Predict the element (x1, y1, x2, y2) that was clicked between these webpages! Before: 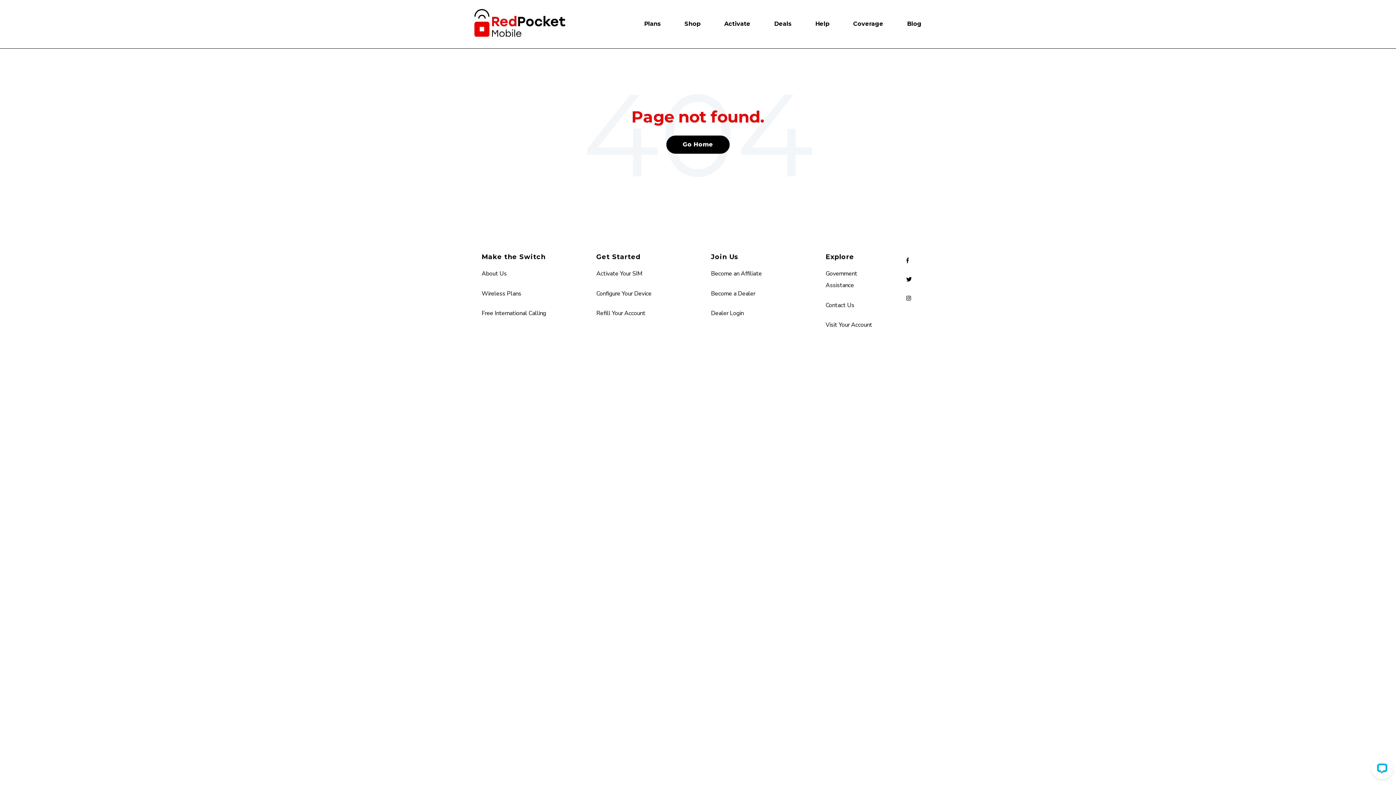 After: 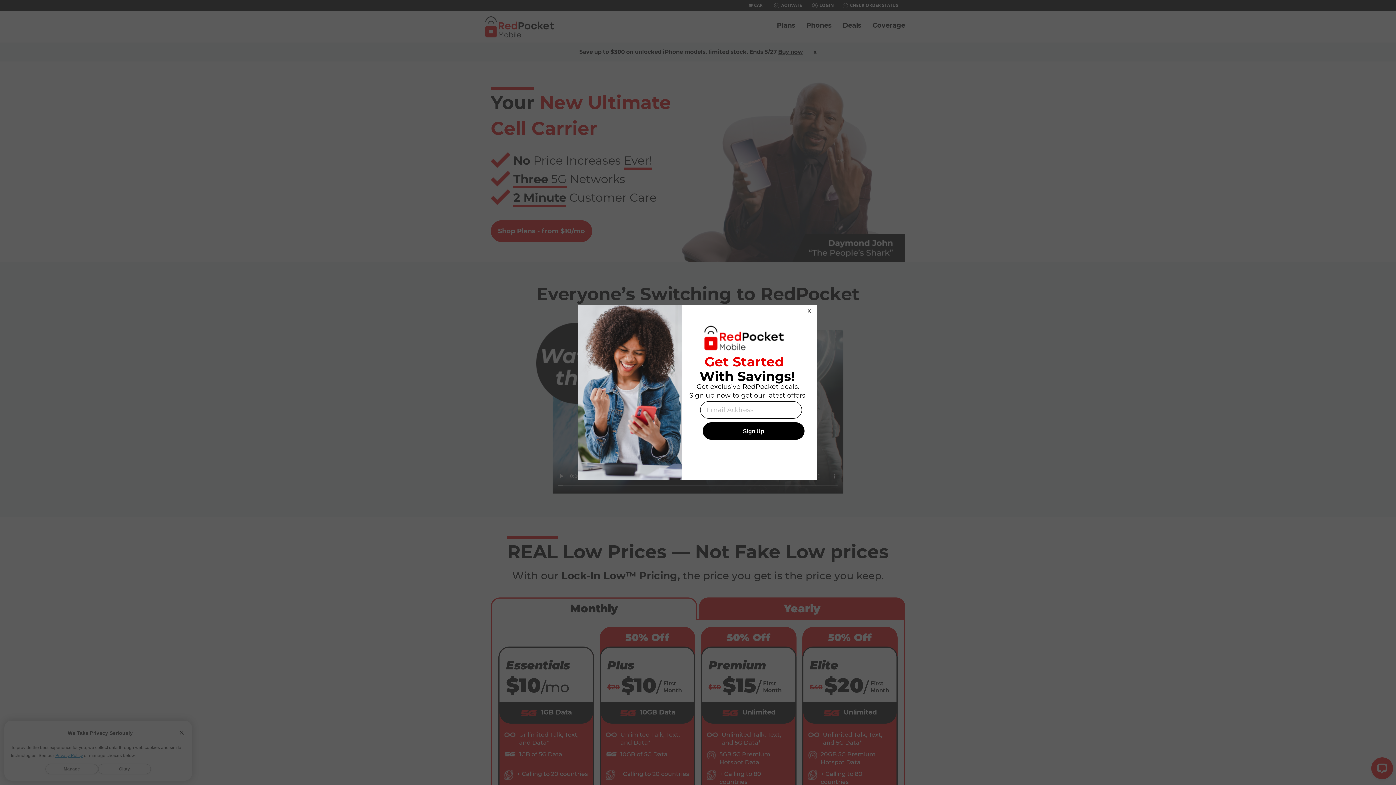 Action: bbox: (474, 31, 565, 38)